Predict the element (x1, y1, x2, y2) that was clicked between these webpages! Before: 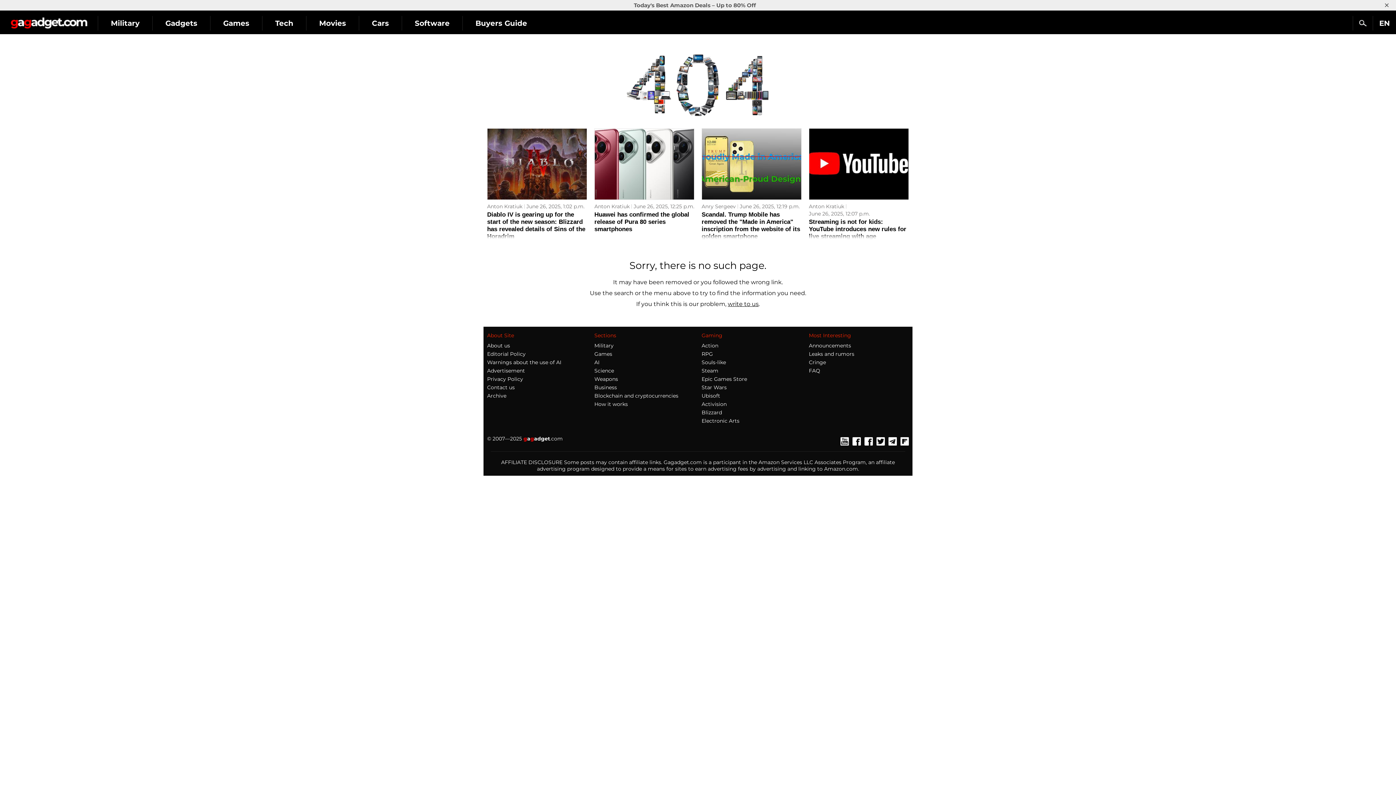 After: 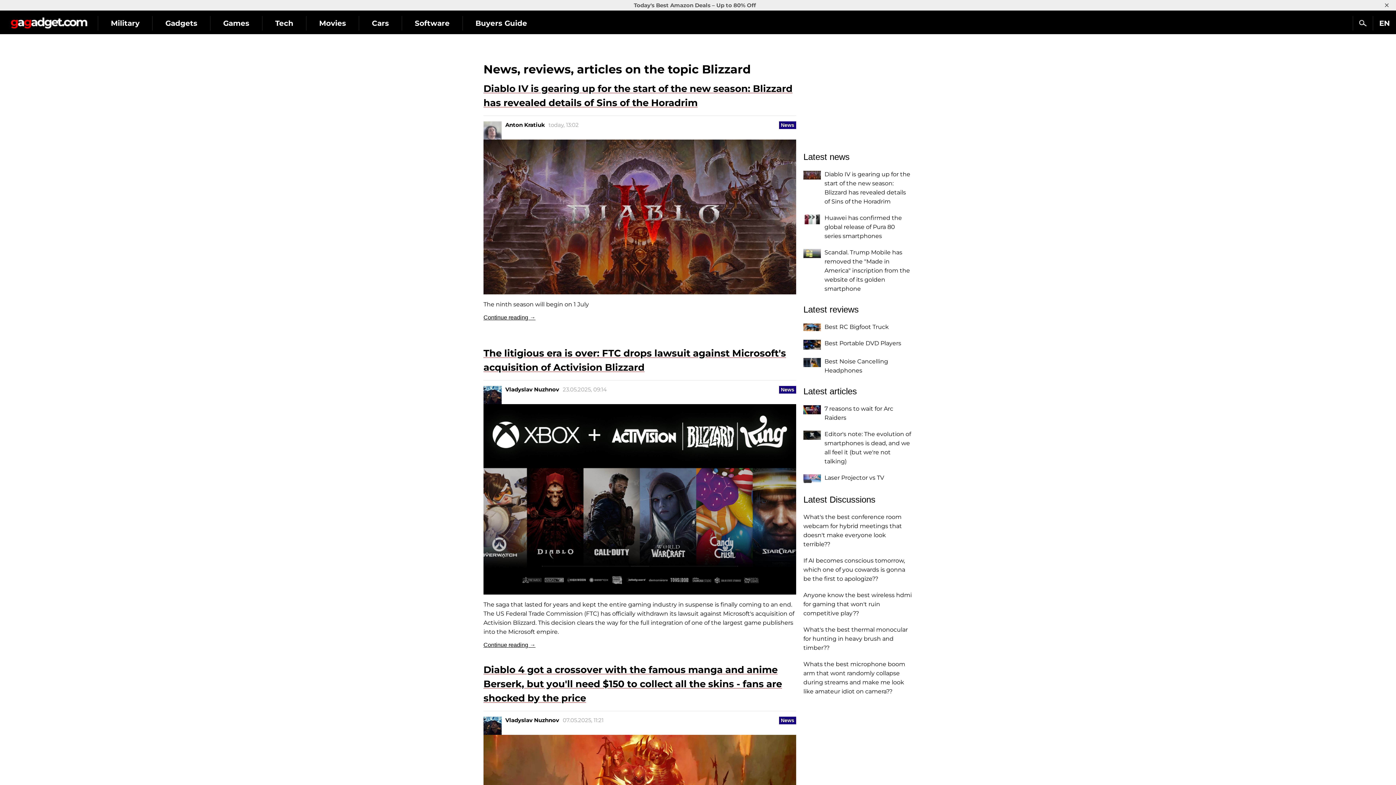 Action: bbox: (701, 409, 722, 416) label: Blizzard